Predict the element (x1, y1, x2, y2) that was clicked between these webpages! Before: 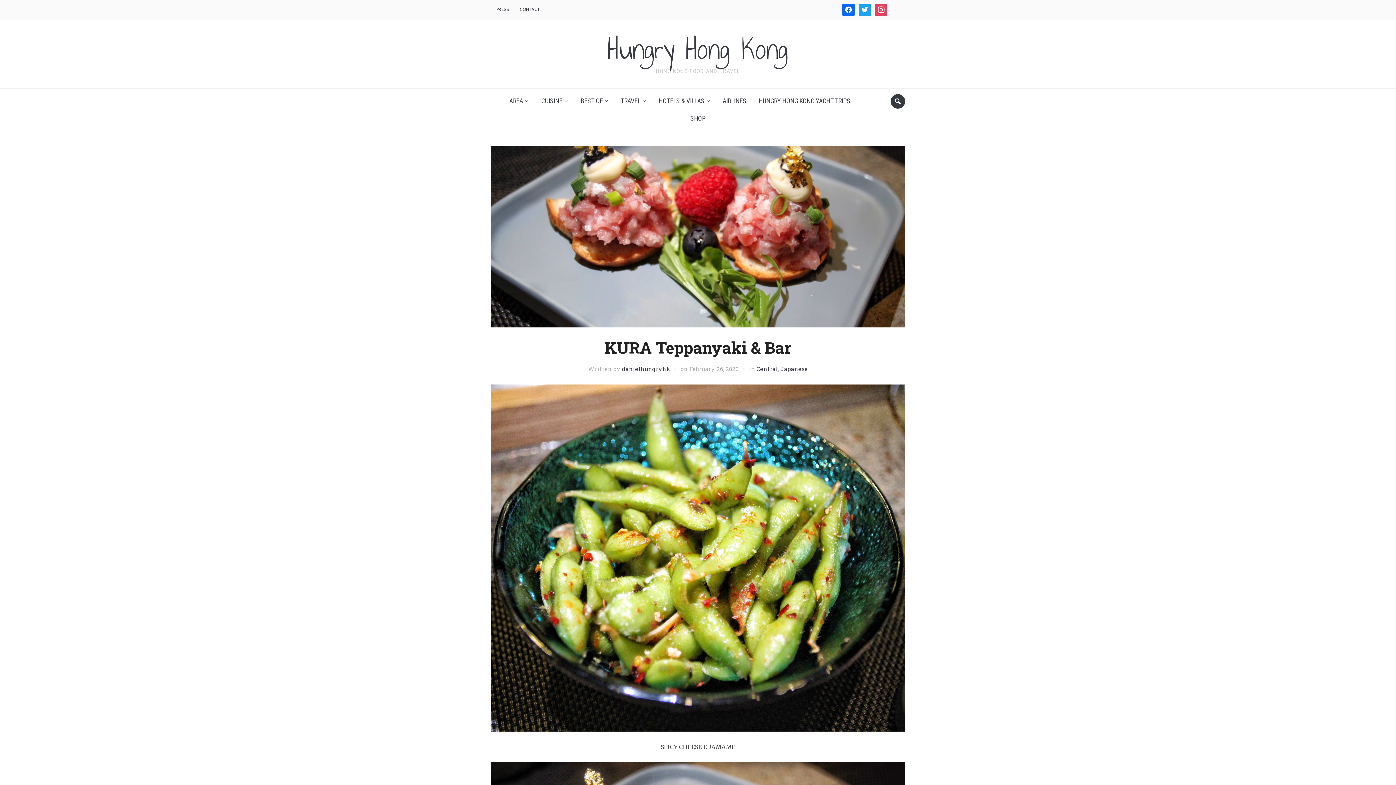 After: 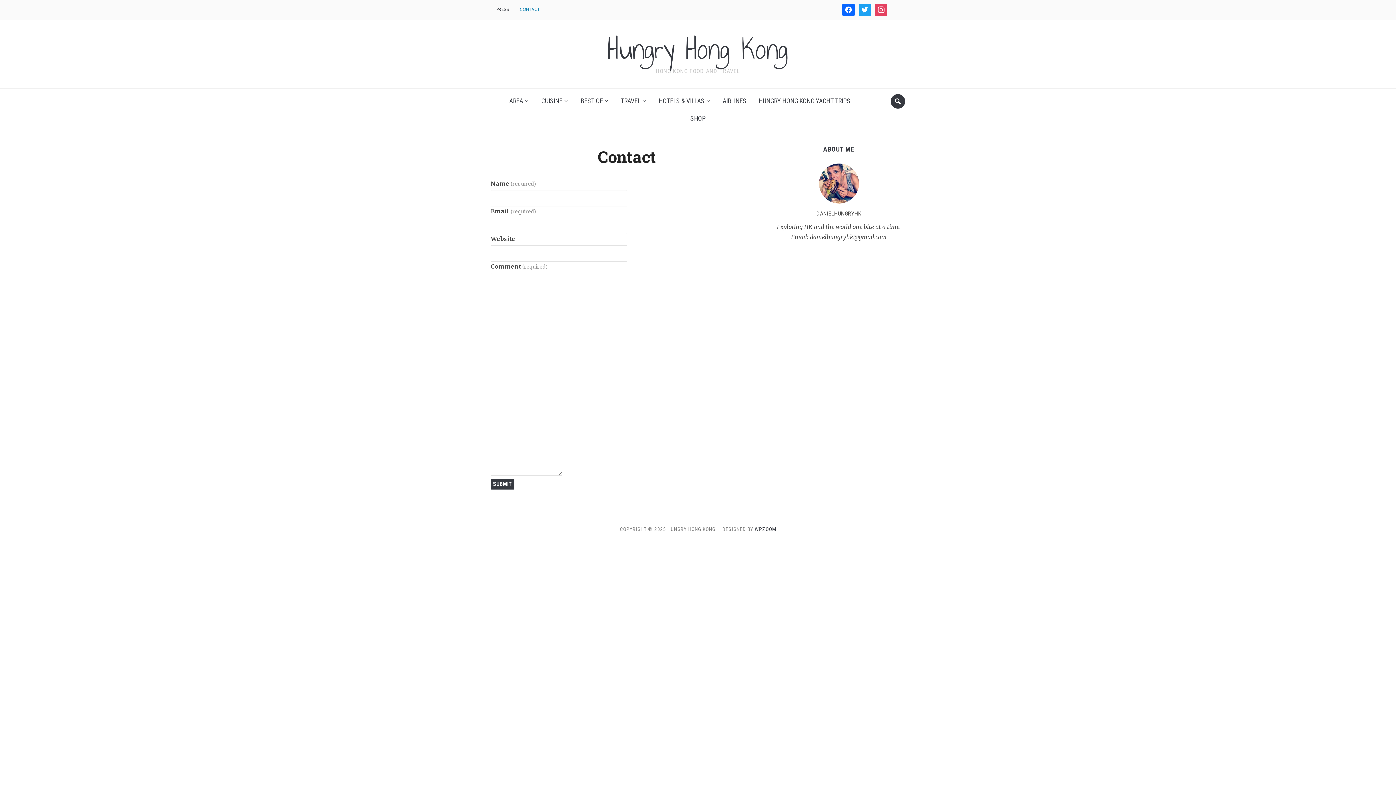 Action: bbox: (514, 2, 545, 16) label: CONTACT